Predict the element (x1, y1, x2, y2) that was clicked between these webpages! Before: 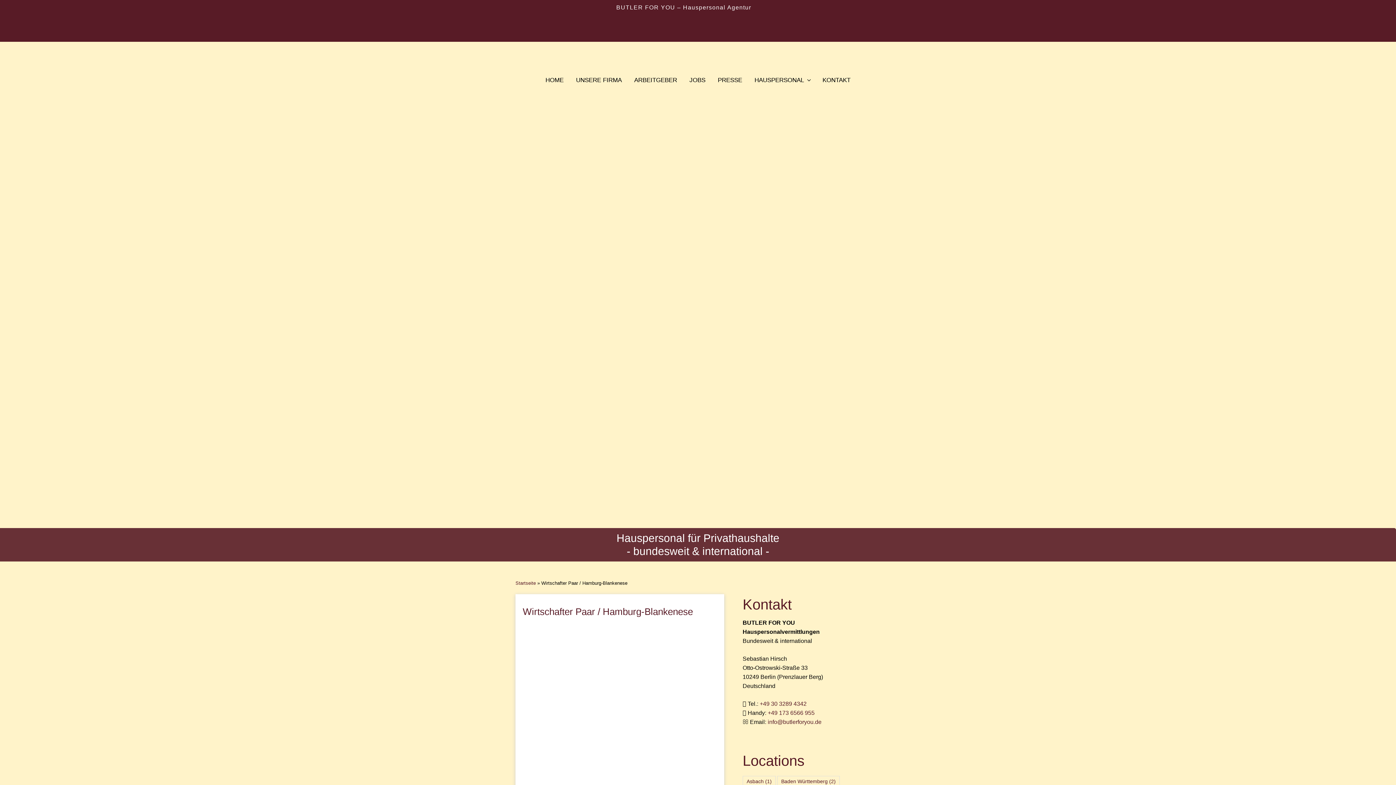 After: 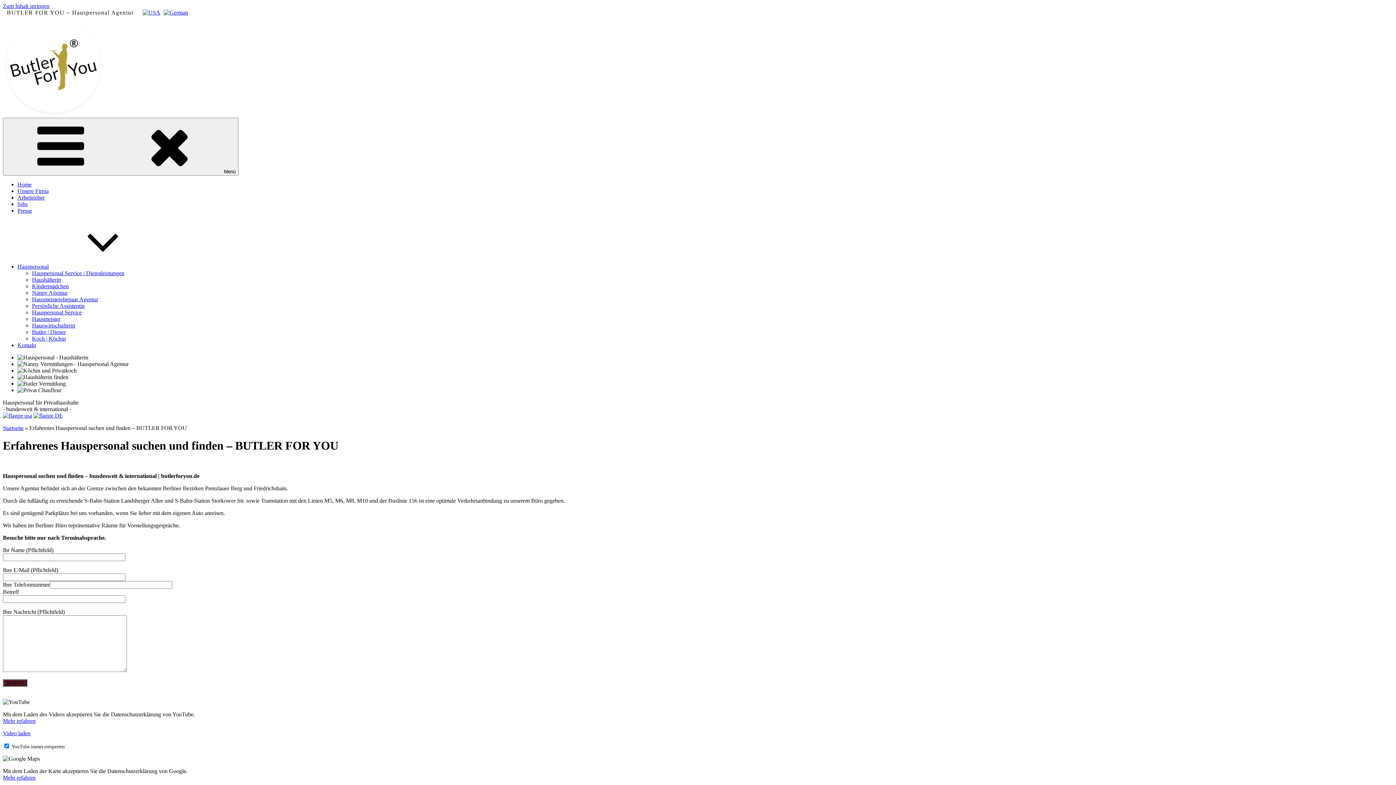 Action: bbox: (817, 73, 856, 86) label: KONTAKT